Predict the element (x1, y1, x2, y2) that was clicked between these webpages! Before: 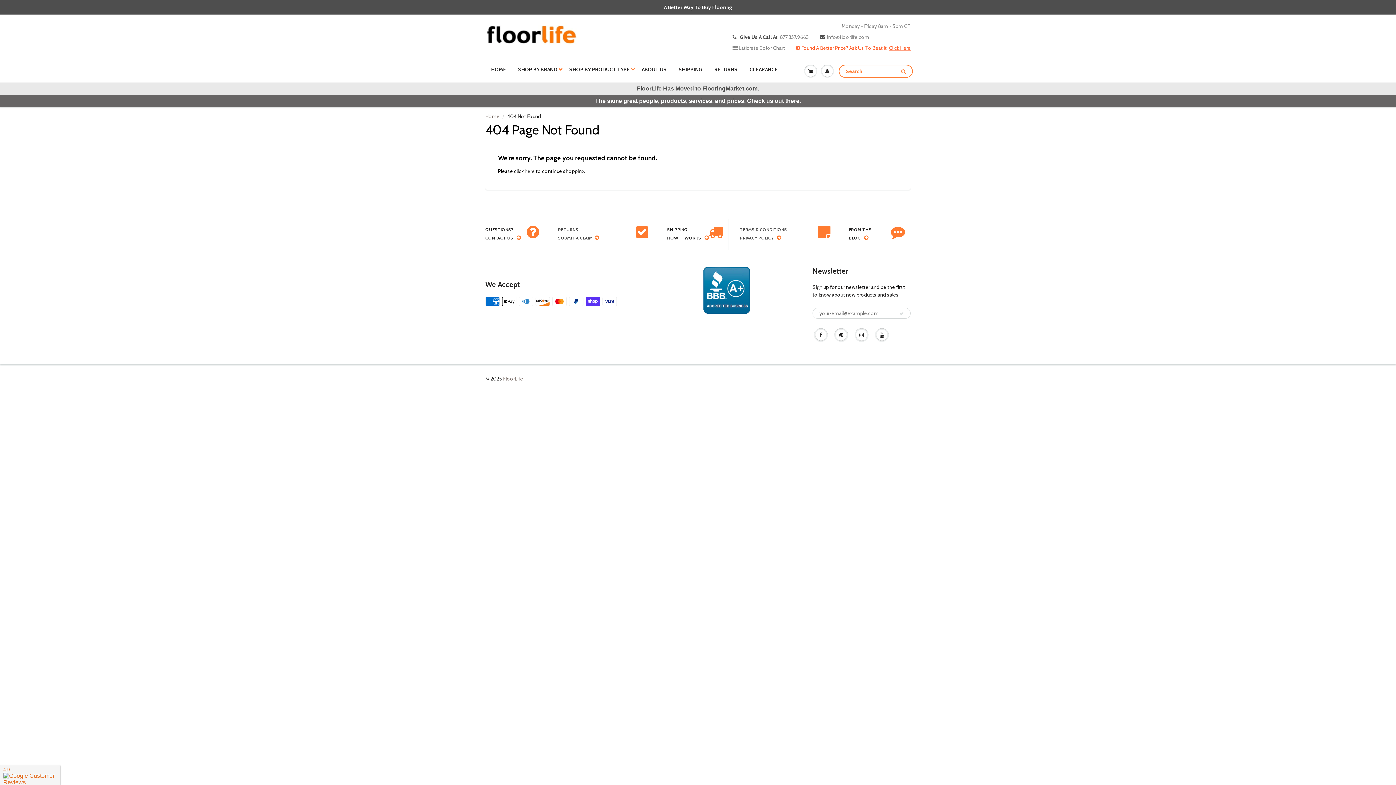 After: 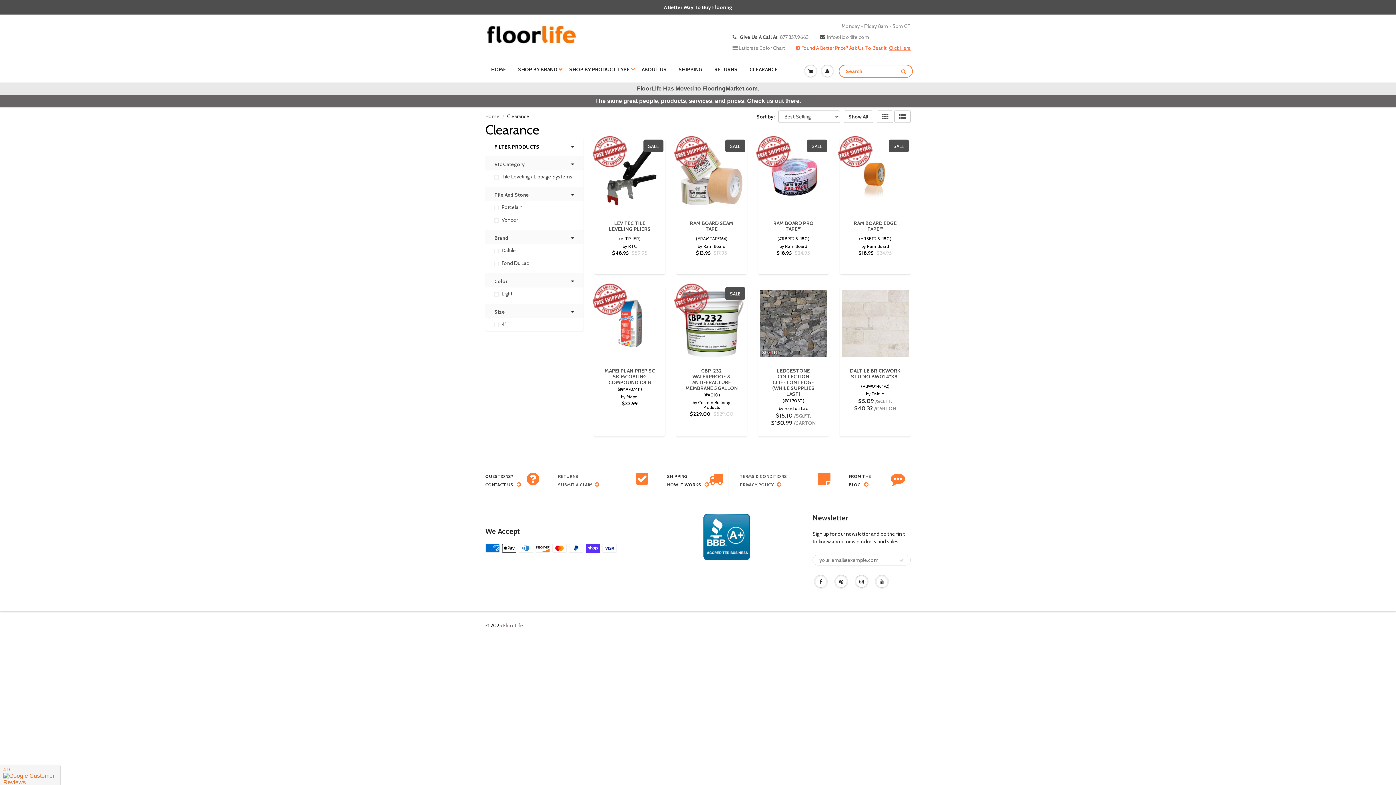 Action: label: CLEARANCE bbox: (744, 60, 783, 78)